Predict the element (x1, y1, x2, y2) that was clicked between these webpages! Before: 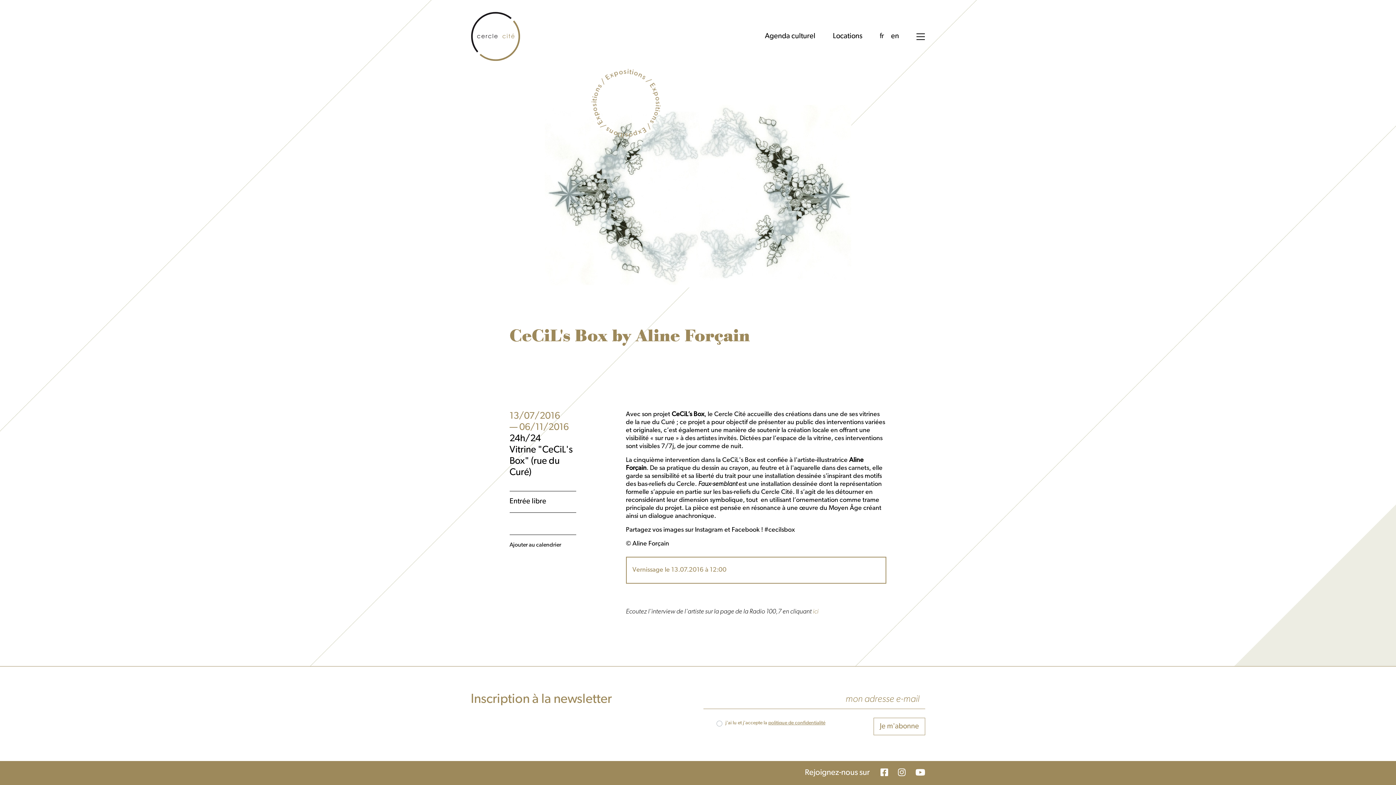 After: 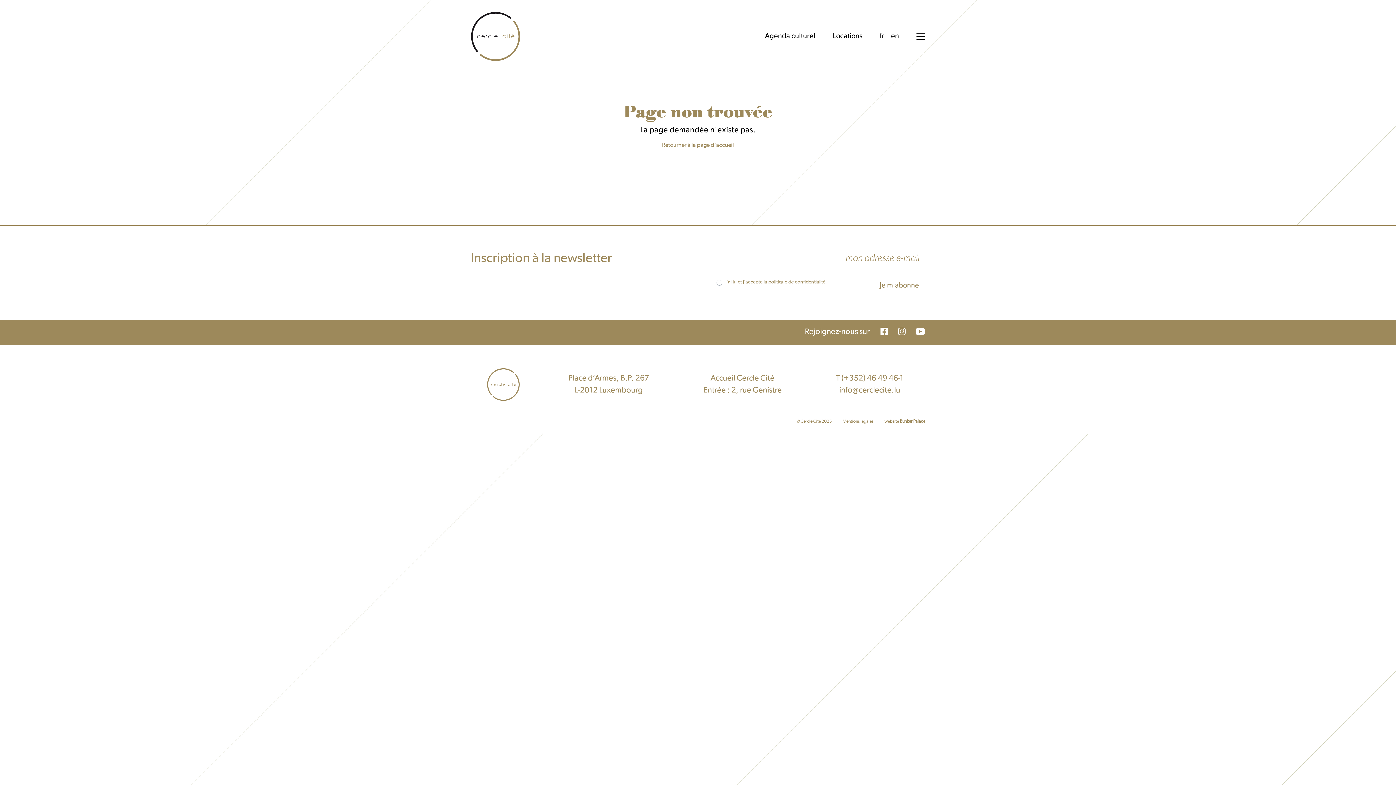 Action: label: Ajouter au calendrier bbox: (509, 542, 561, 548)